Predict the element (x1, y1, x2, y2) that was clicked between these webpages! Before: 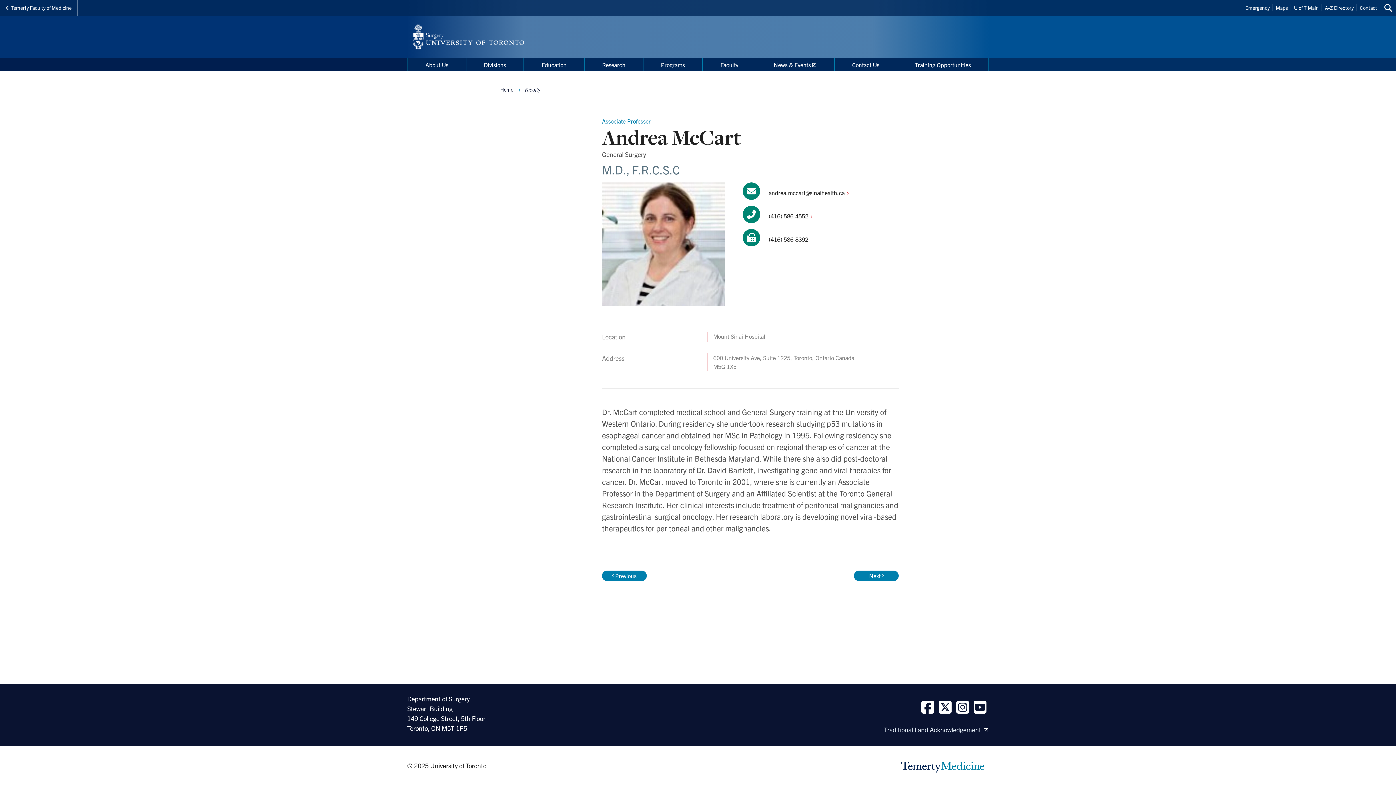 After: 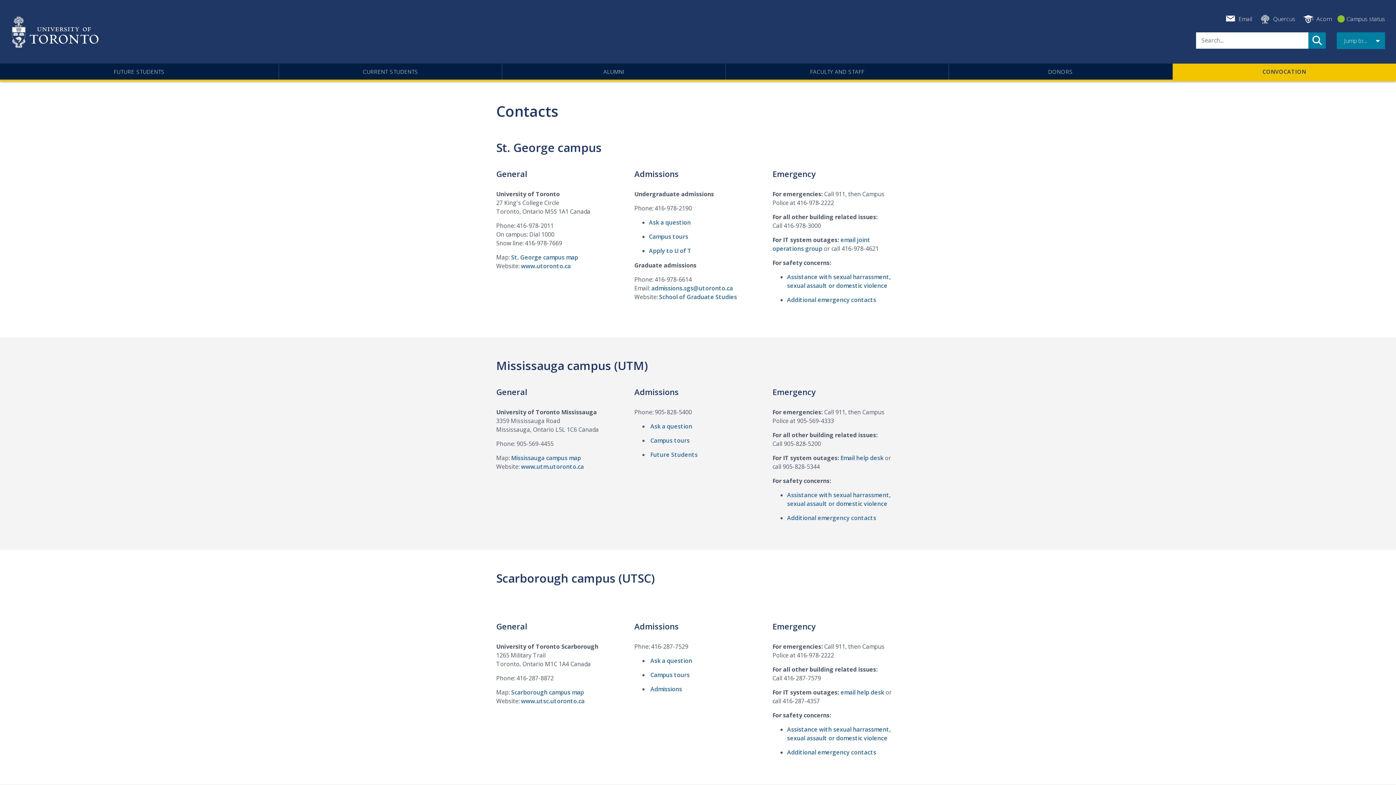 Action: label: Emergency bbox: (1242, 0, 1272, 15)